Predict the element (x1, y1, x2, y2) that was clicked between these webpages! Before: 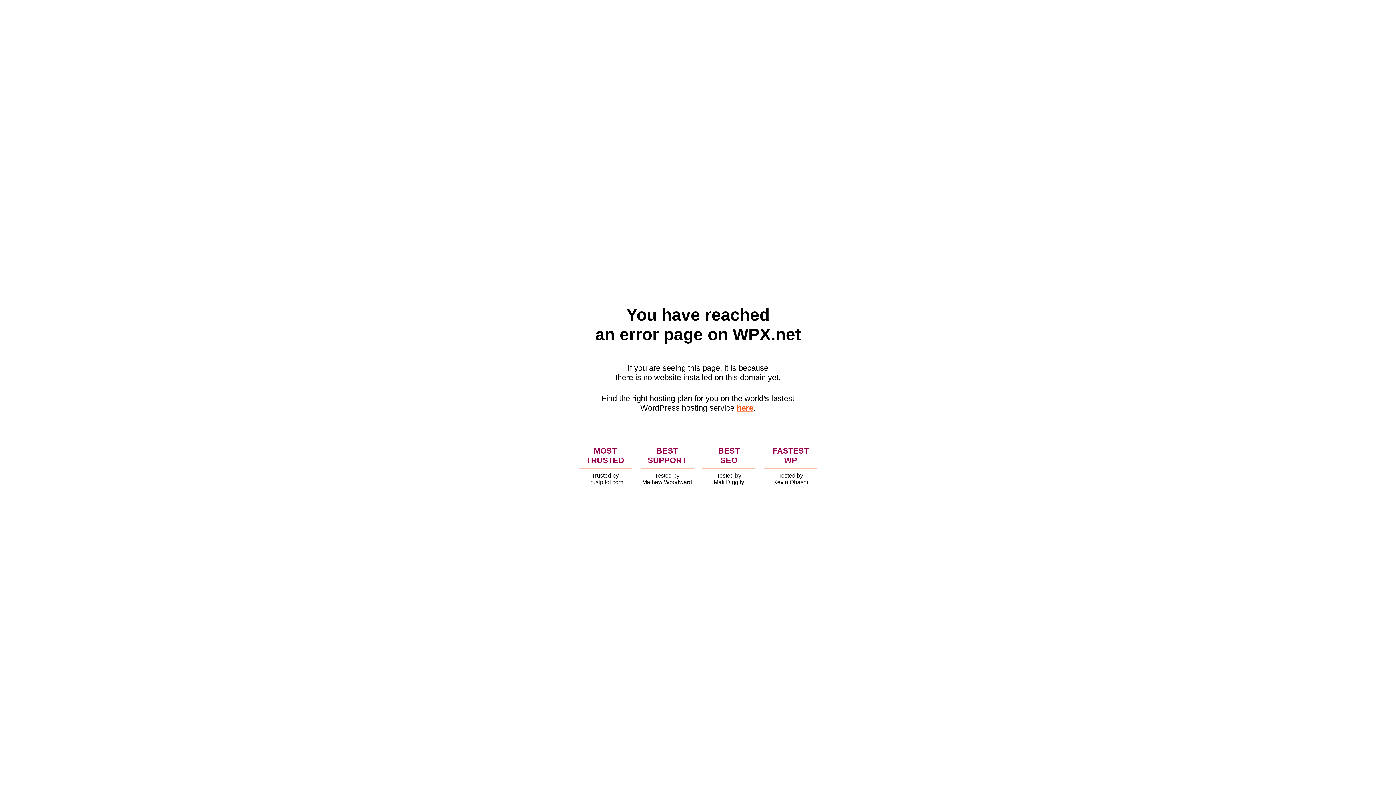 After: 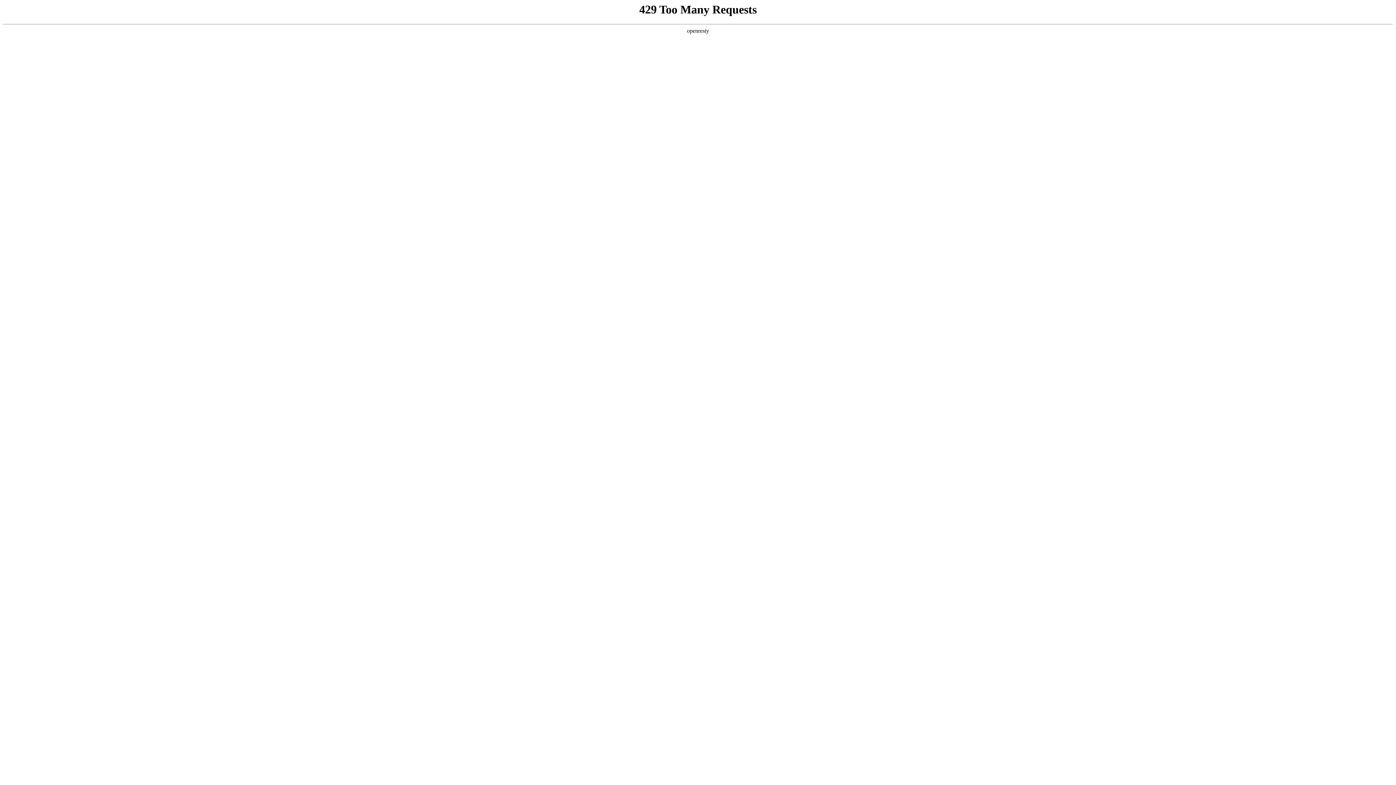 Action: bbox: (736, 403, 753, 412) label: here